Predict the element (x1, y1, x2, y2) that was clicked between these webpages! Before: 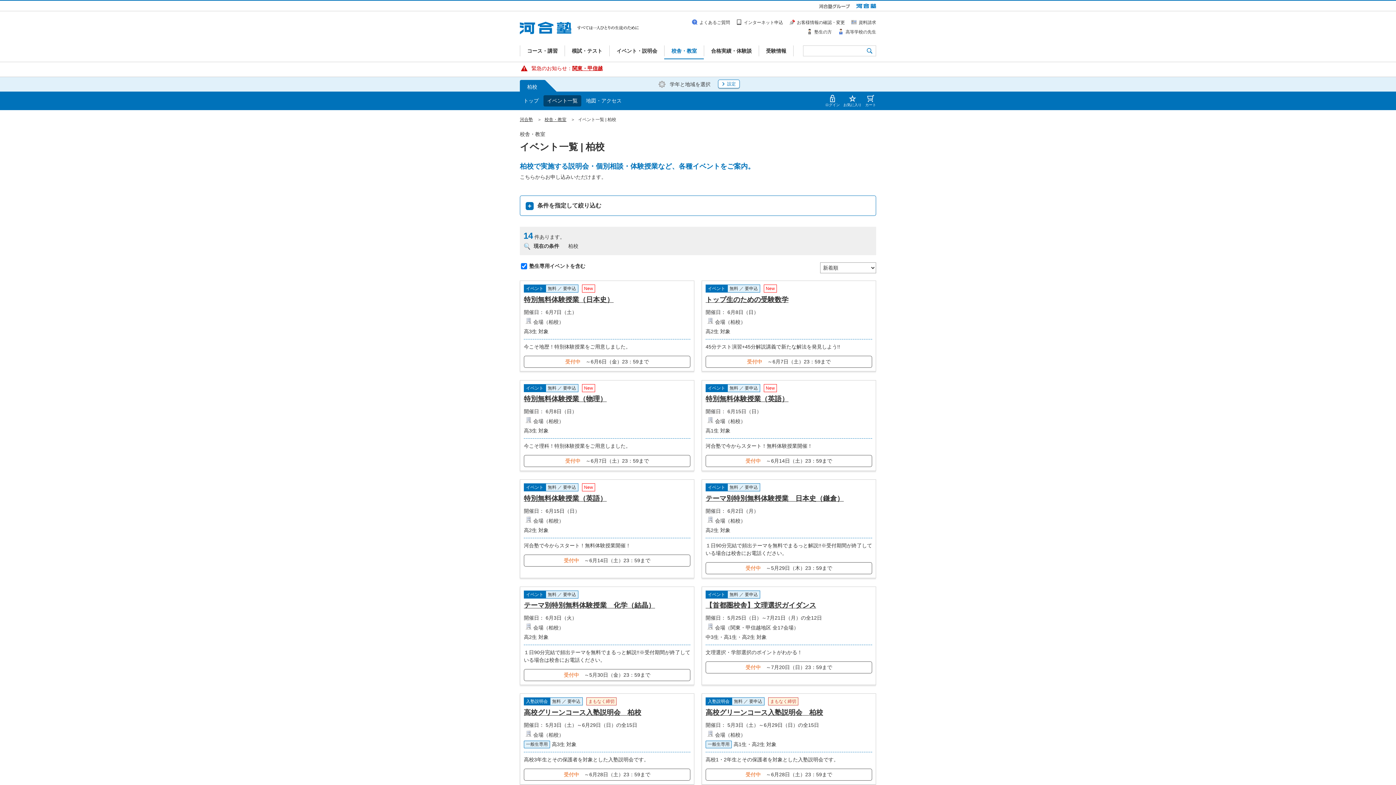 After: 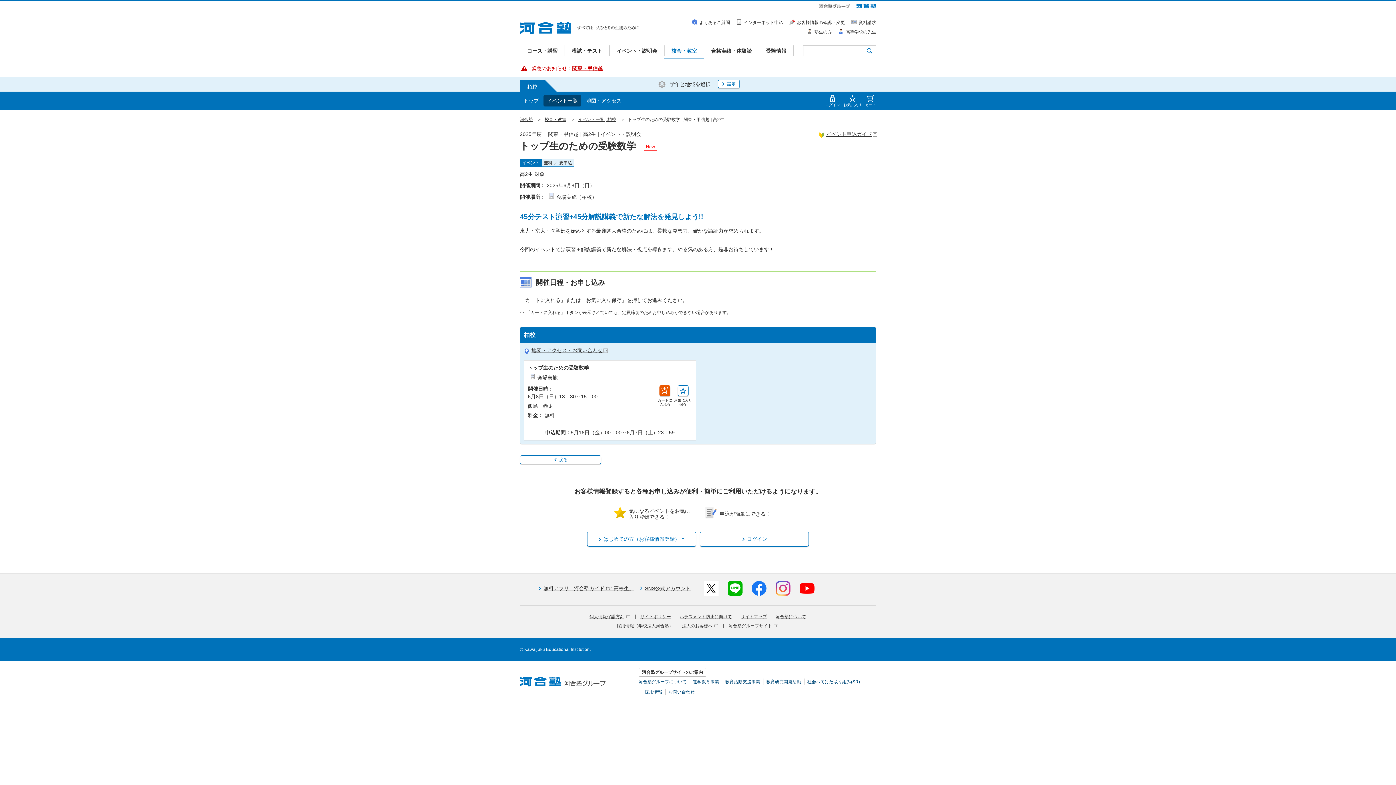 Action: label: イベント無料 ／ 要申込
New
トップ生のための受験数学
開催日： 6月8日（日）
会場（柏校）
高2生 対象

45分テスト演習+45分解説講義で新たな解法を発見しよう!!

受付中 ～6月7日（土）23：59まで bbox: (701, 280, 876, 371)